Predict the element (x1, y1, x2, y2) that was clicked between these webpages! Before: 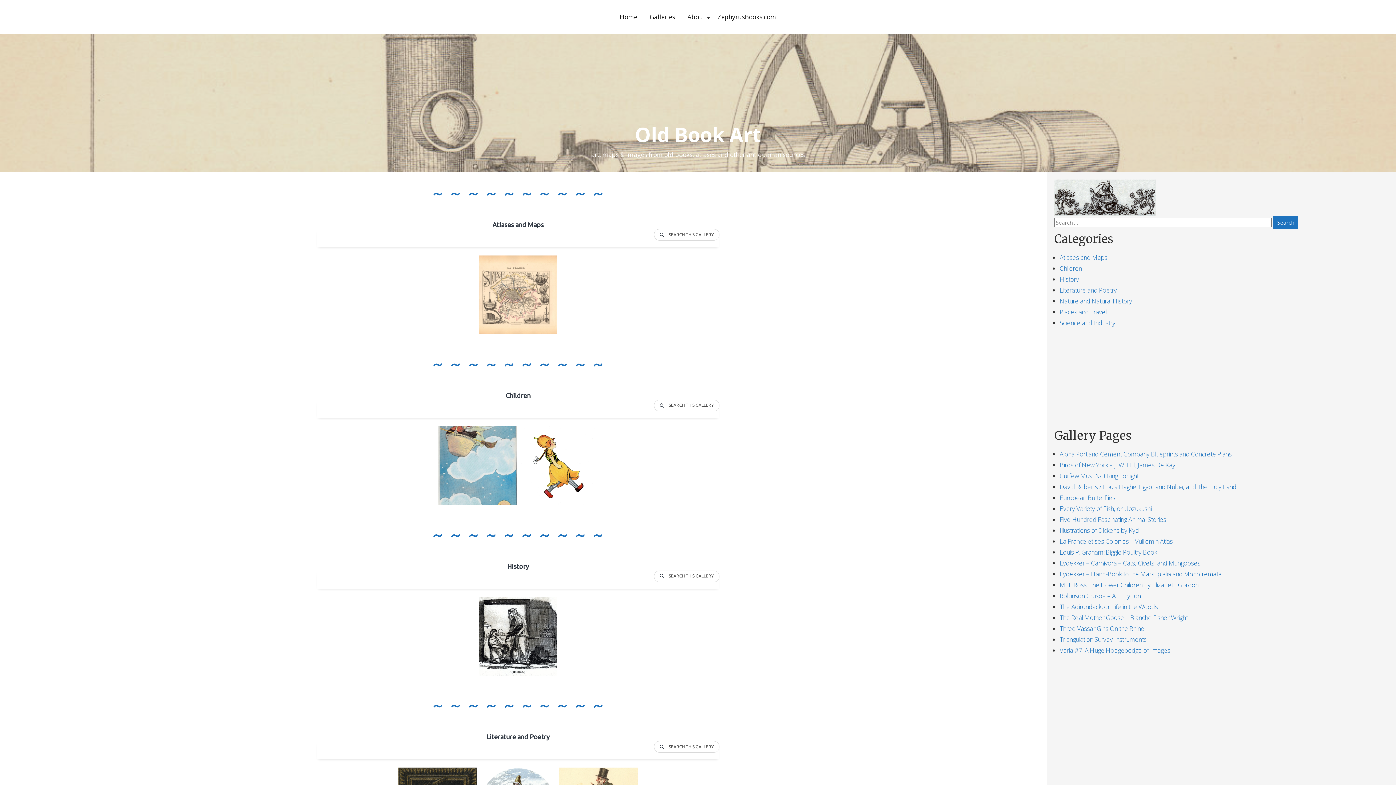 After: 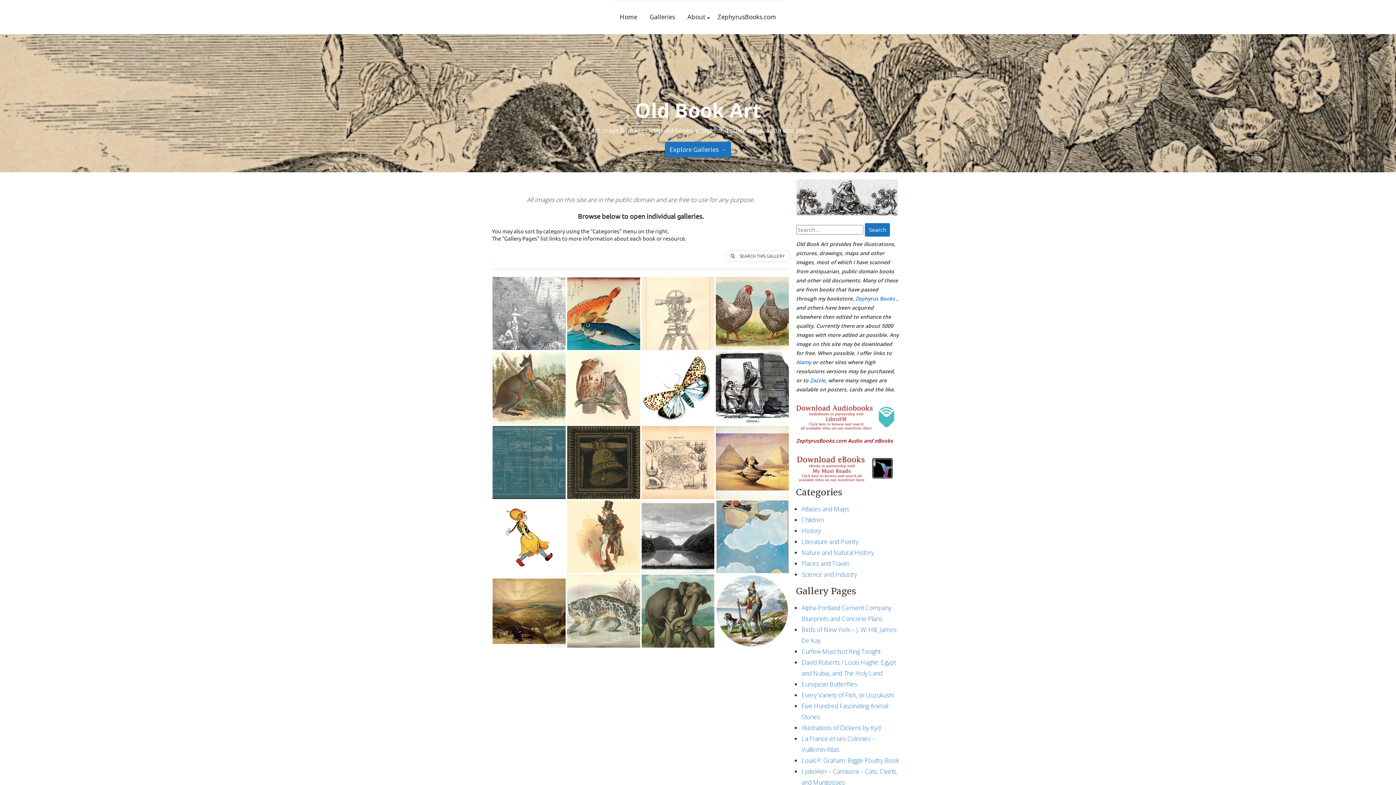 Action: bbox: (613, 0, 643, 34) label: Home